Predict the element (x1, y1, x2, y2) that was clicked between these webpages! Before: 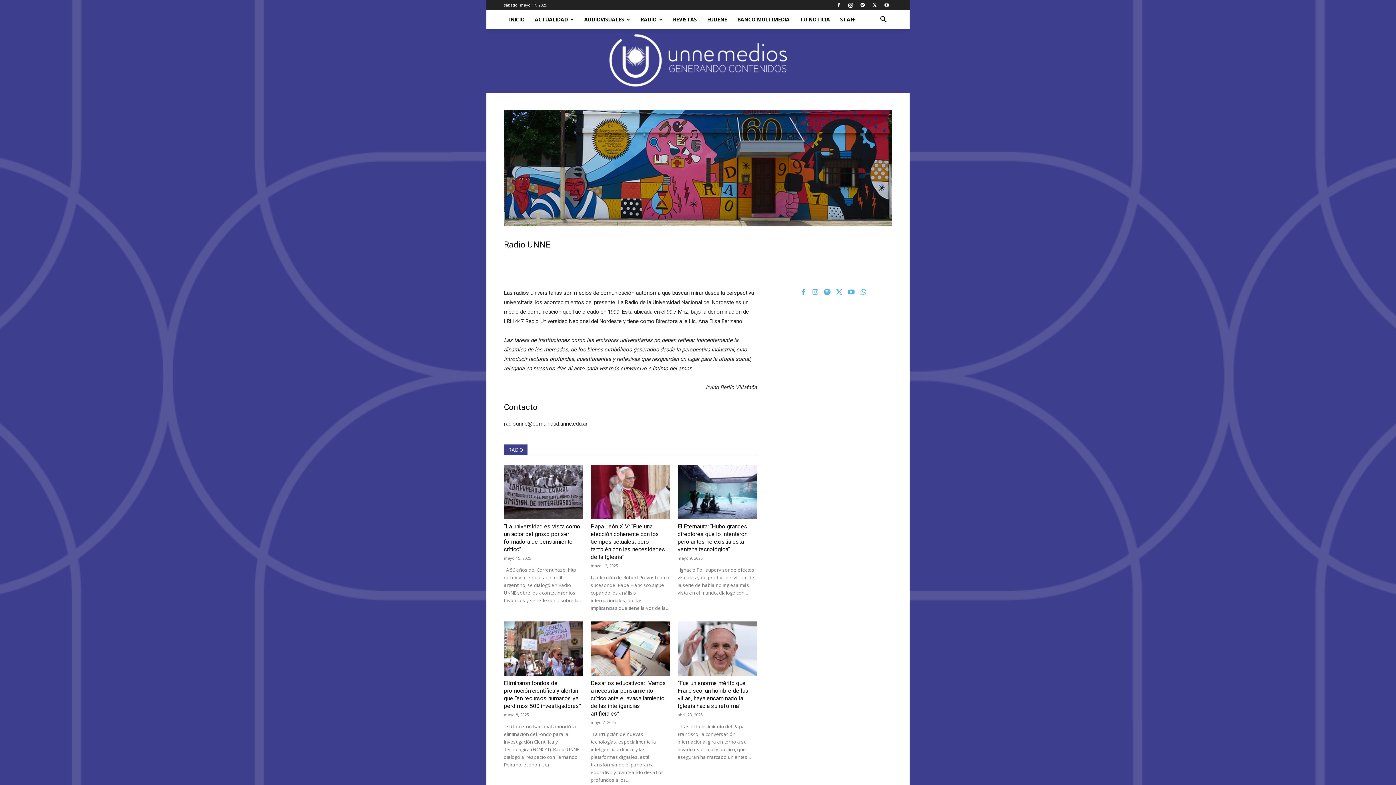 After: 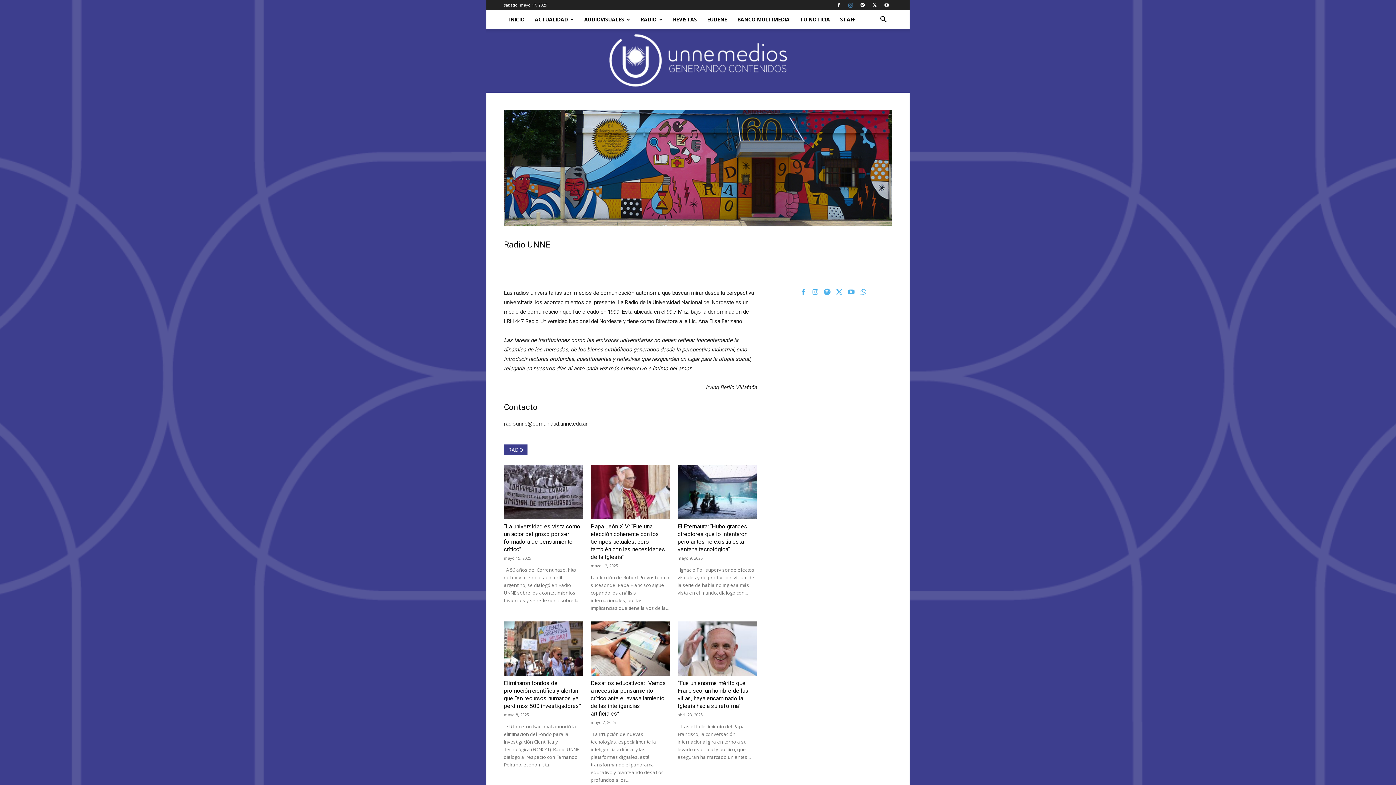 Action: bbox: (845, 0, 856, 10)